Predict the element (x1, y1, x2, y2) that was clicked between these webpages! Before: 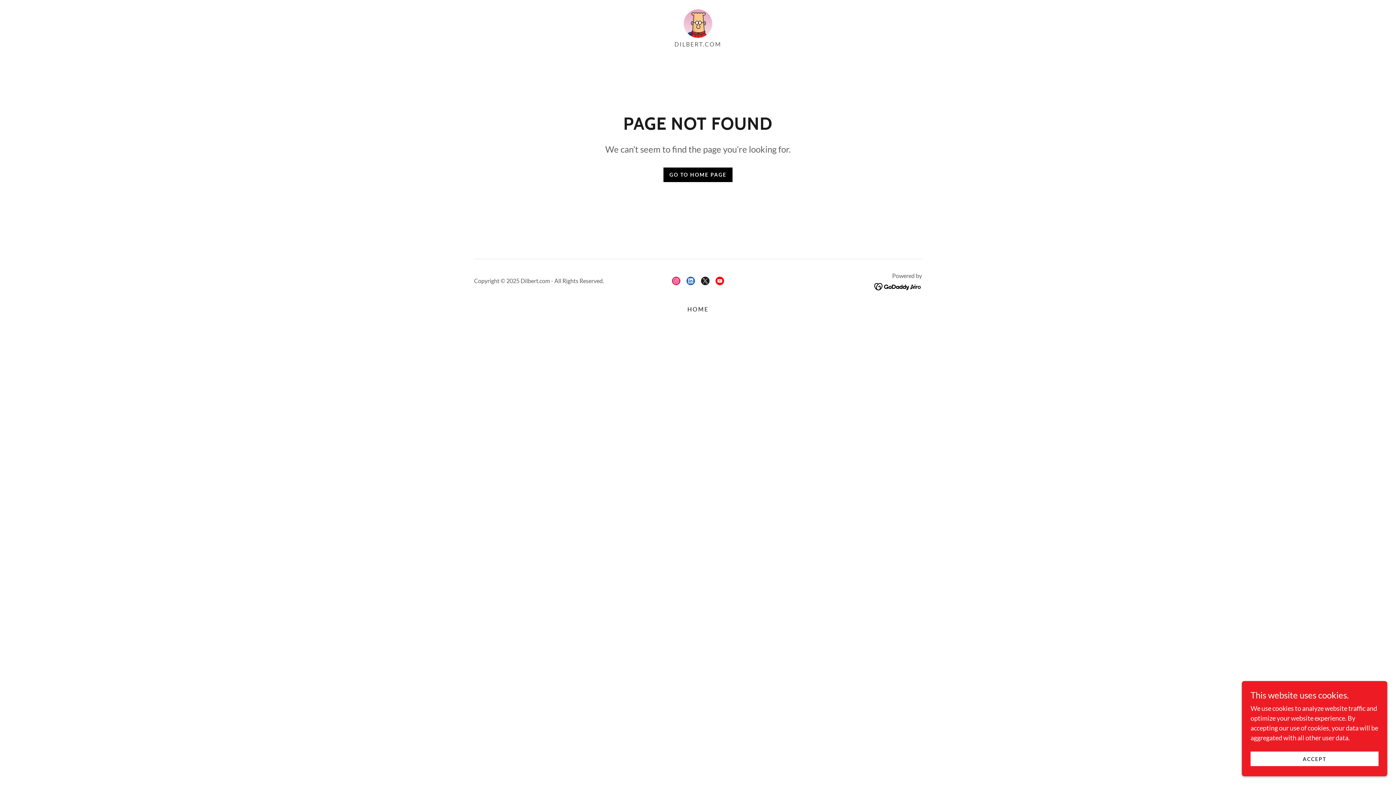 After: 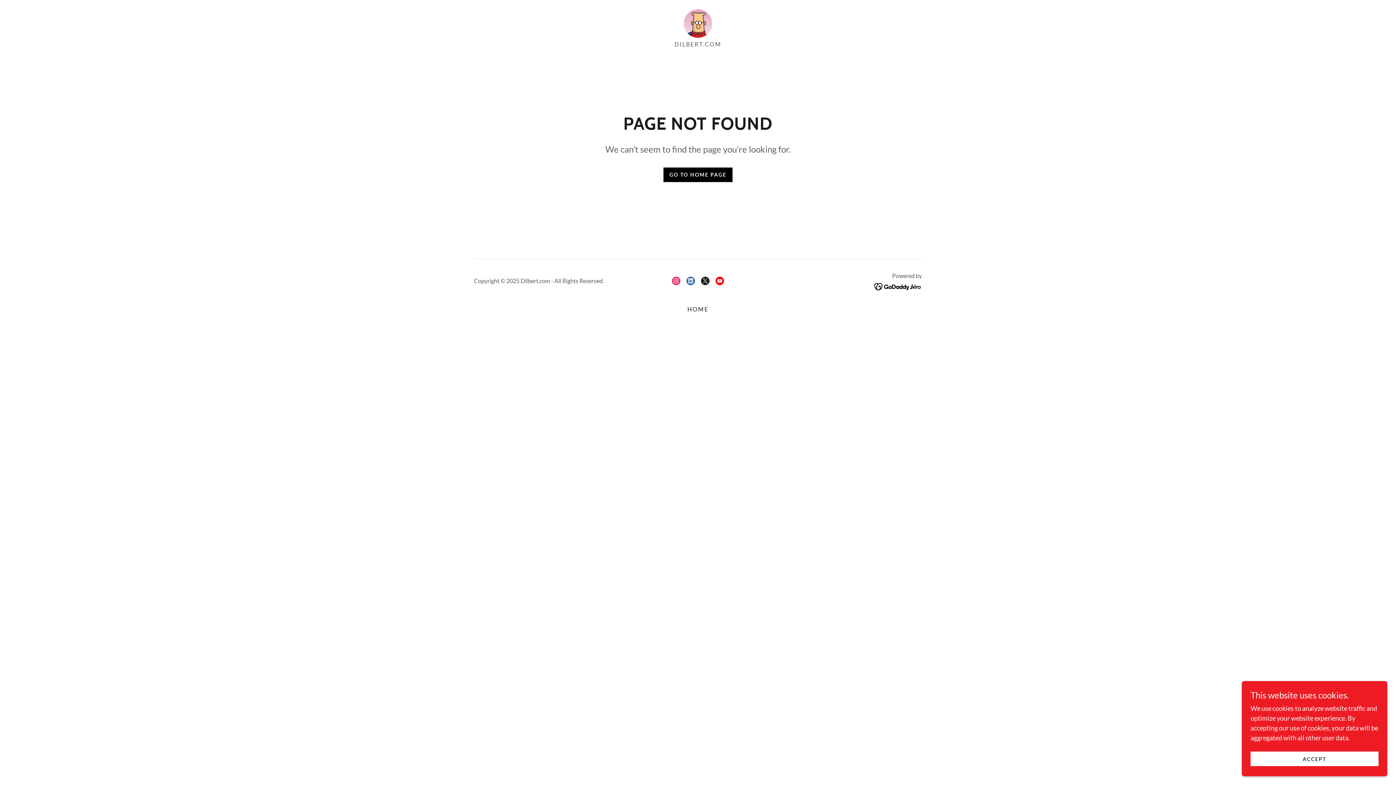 Action: bbox: (874, 281, 922, 289)